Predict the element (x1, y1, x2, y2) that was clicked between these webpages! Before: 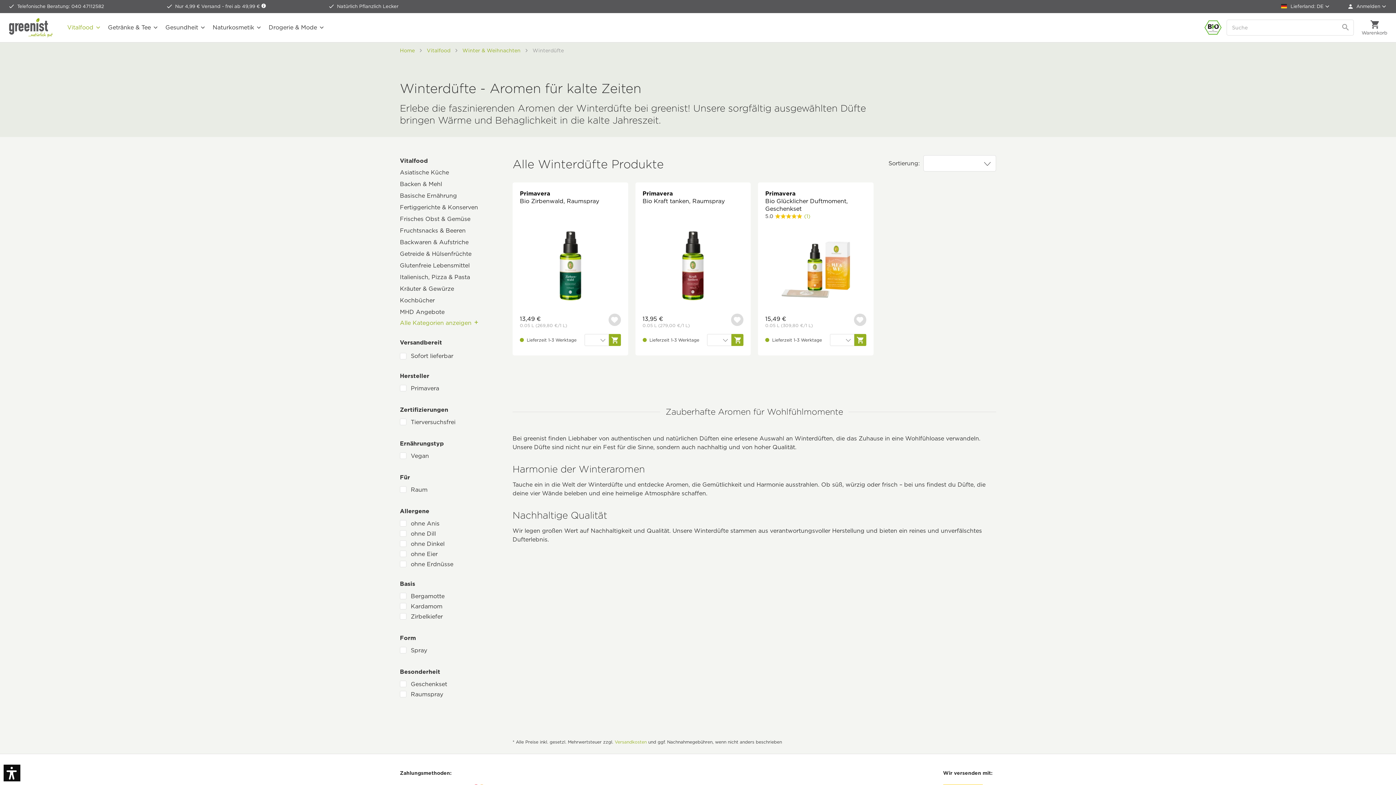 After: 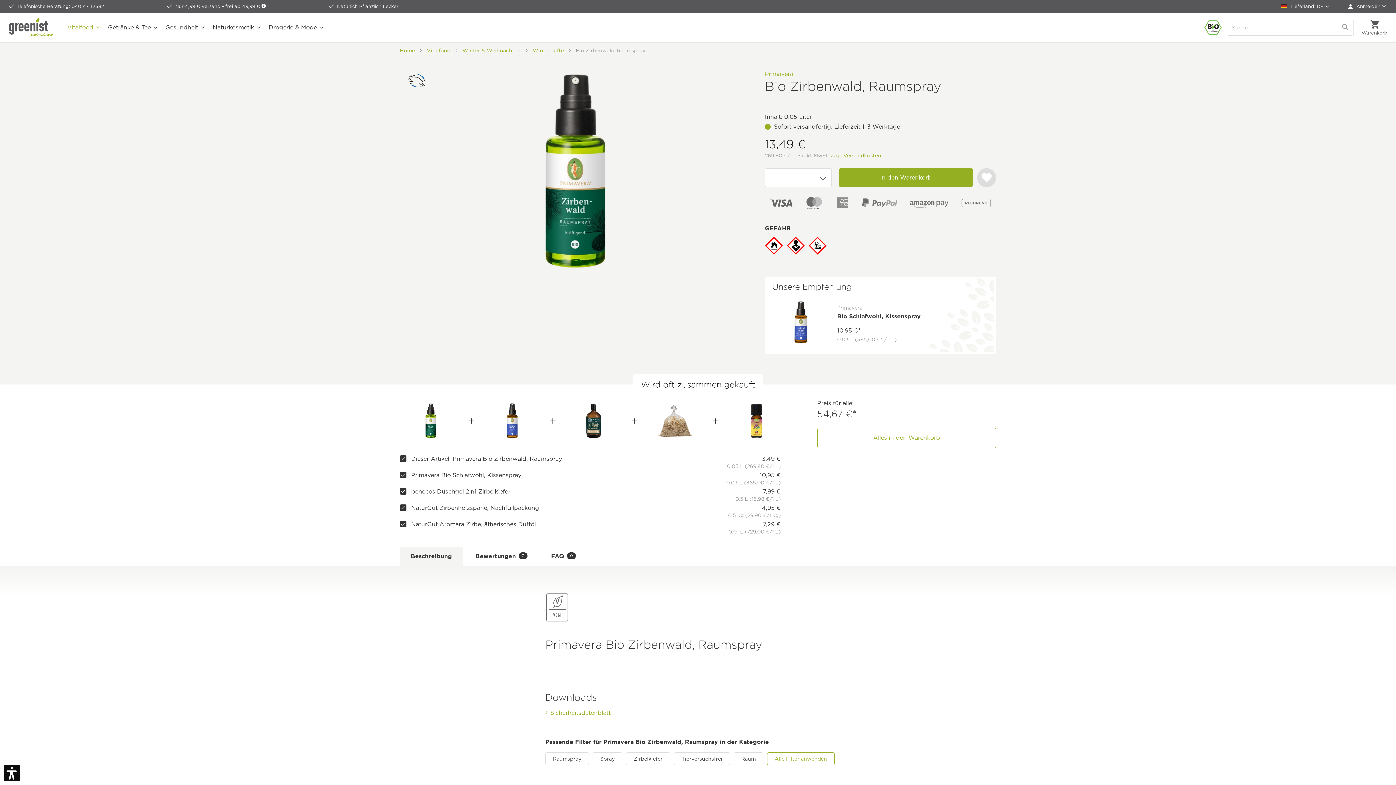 Action: label: Primavera
Bio Zirbenwald, Raumspray bbox: (520, 189, 620, 214)